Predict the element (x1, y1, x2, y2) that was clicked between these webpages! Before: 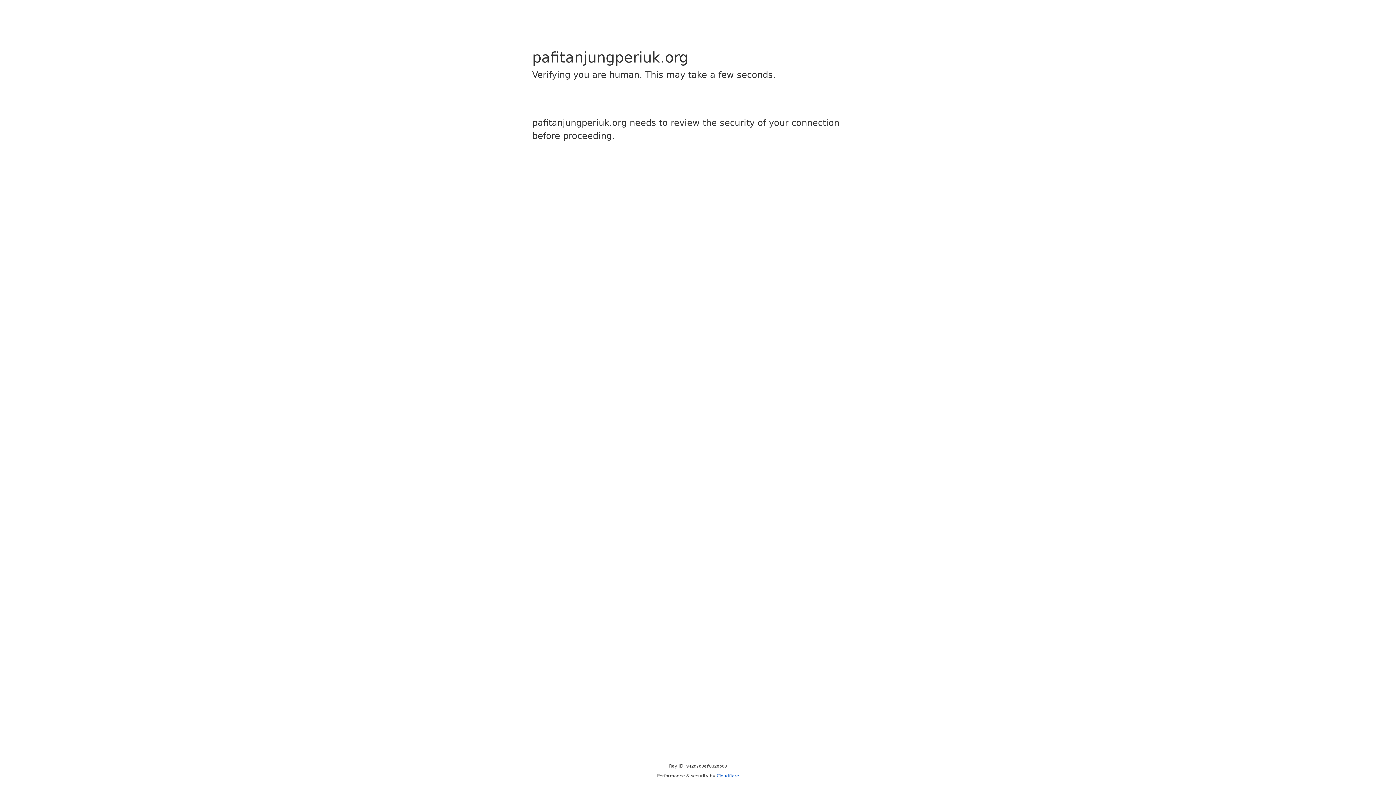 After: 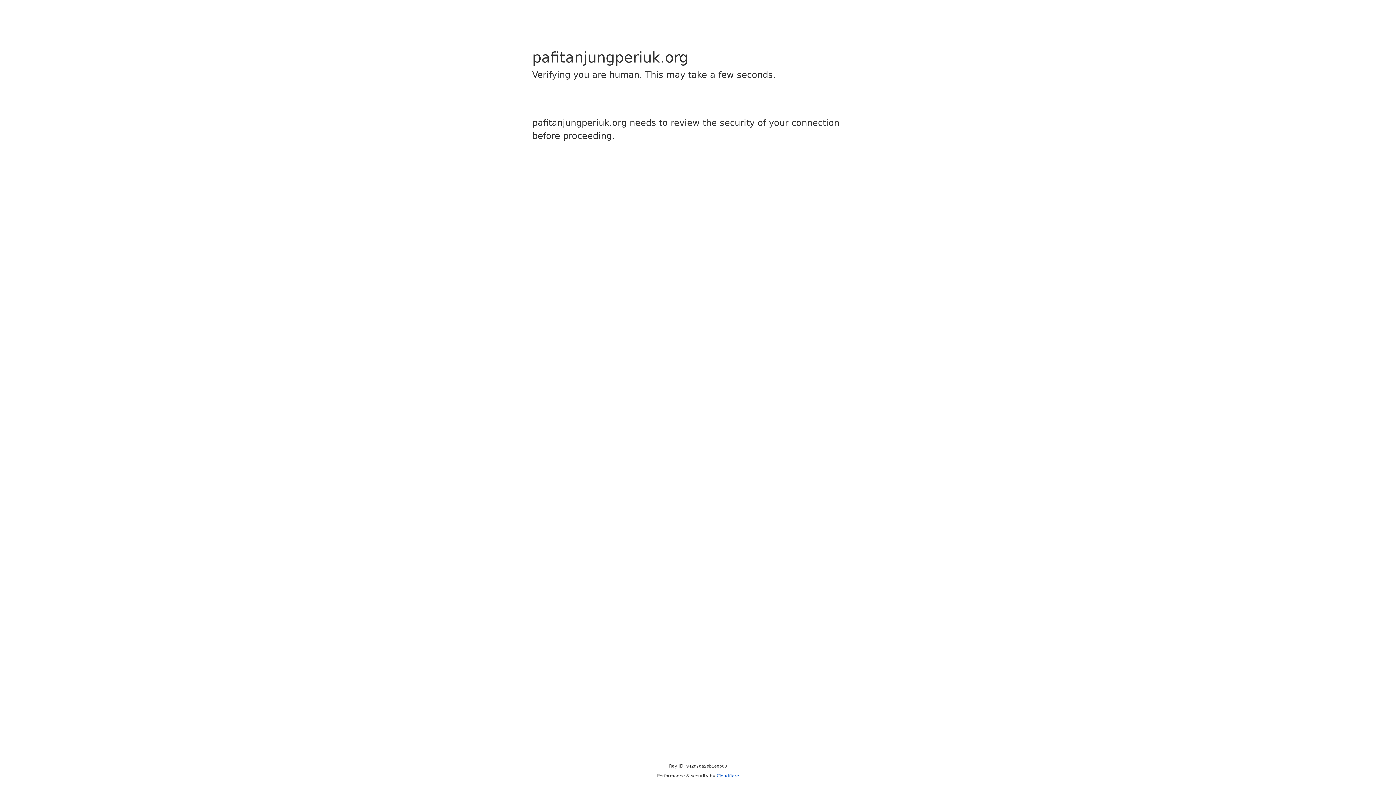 Action: bbox: (716, 773, 739, 778) label: Cloudflare